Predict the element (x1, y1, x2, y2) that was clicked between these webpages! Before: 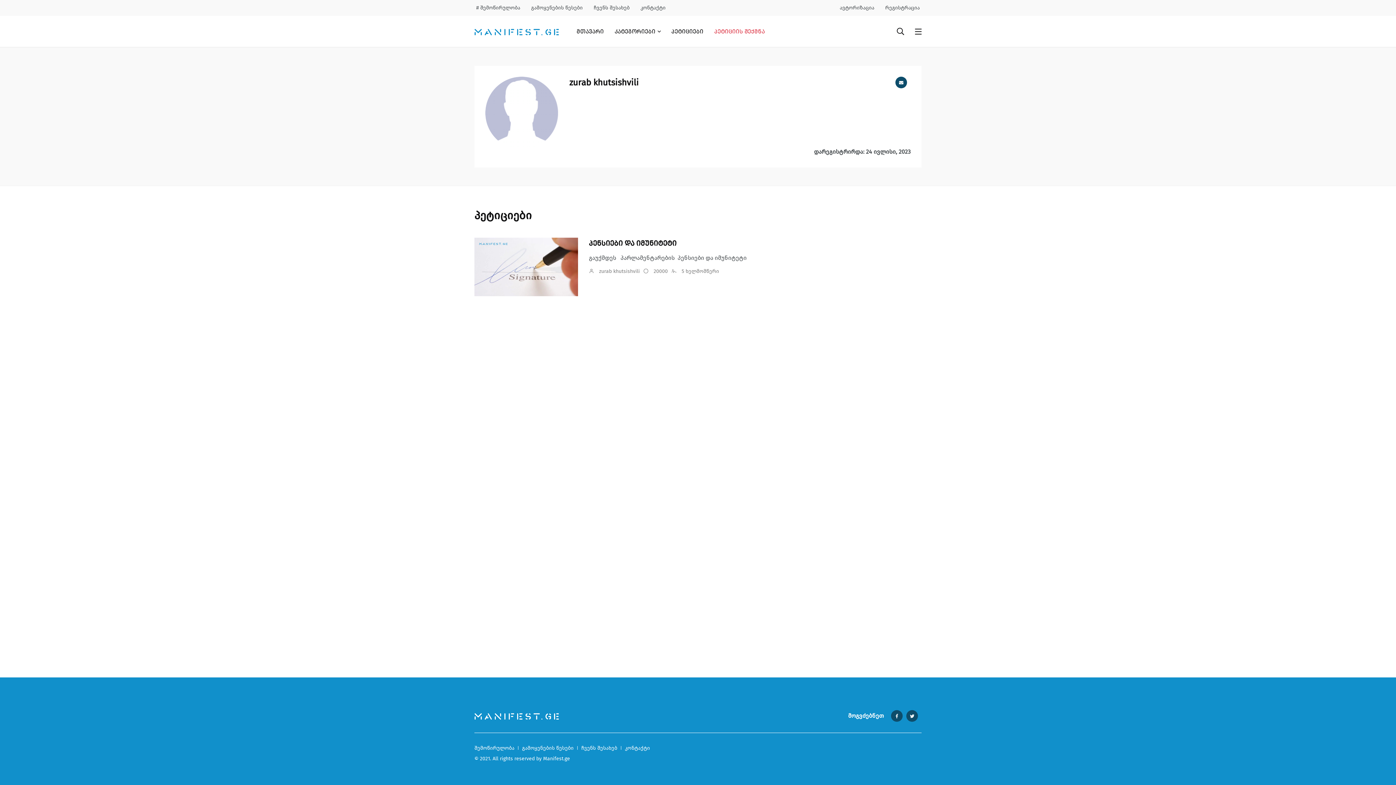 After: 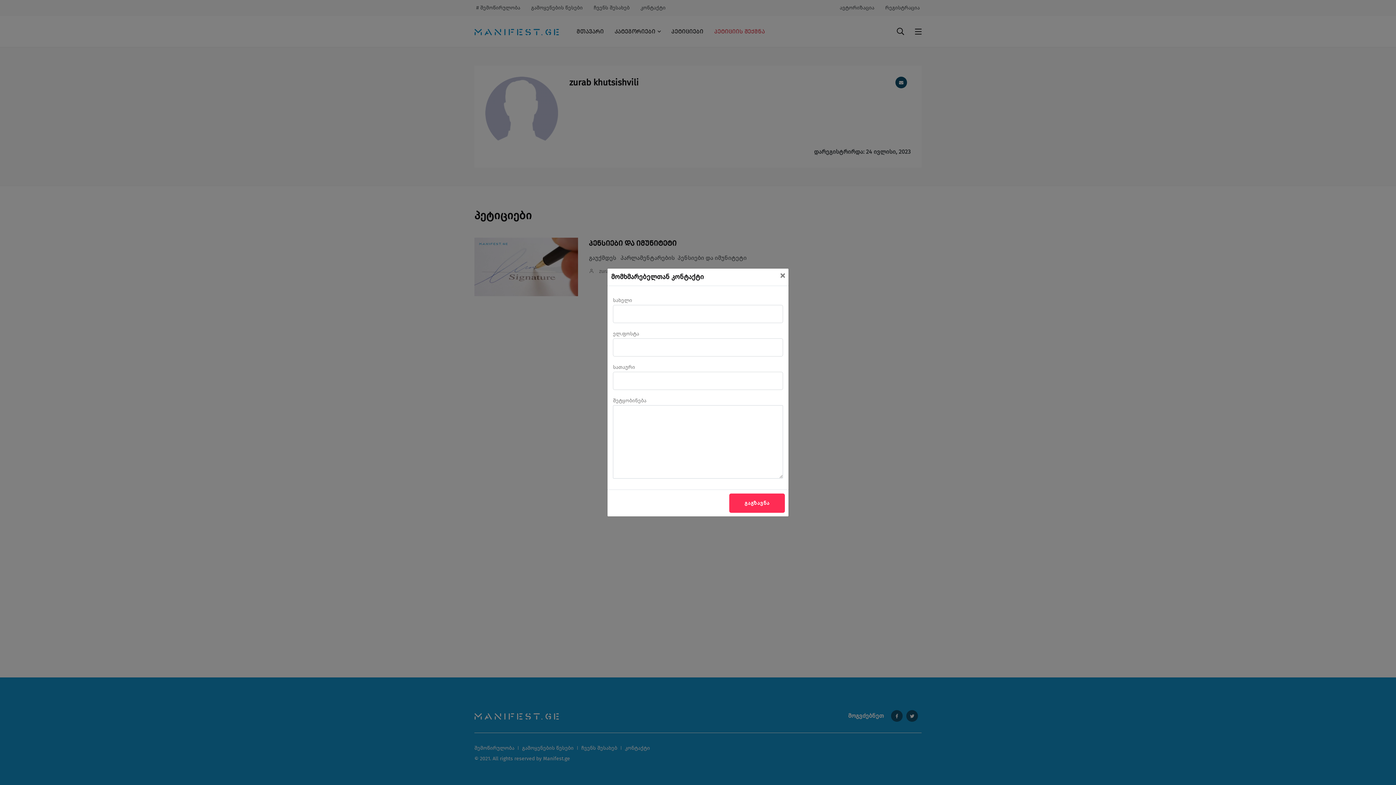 Action: bbox: (895, 76, 907, 88)